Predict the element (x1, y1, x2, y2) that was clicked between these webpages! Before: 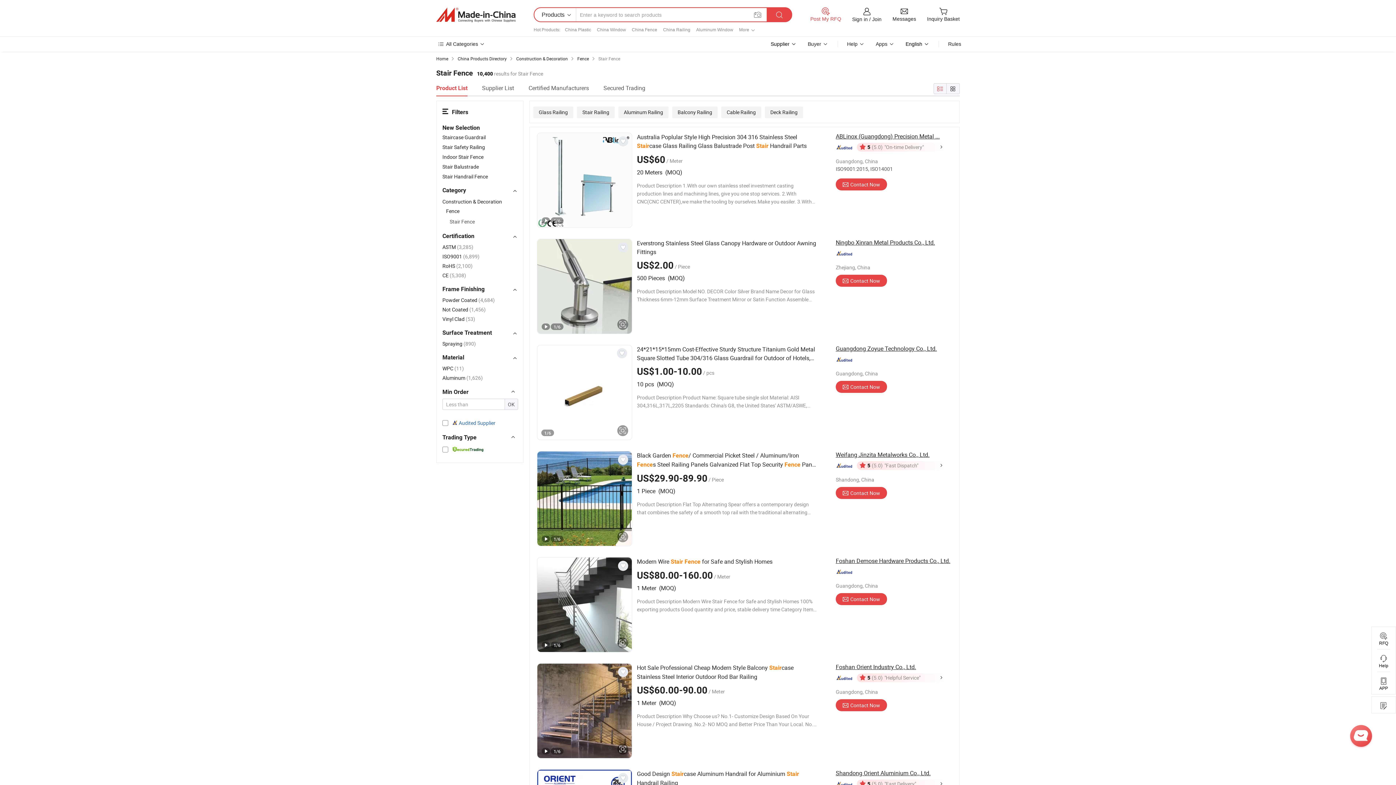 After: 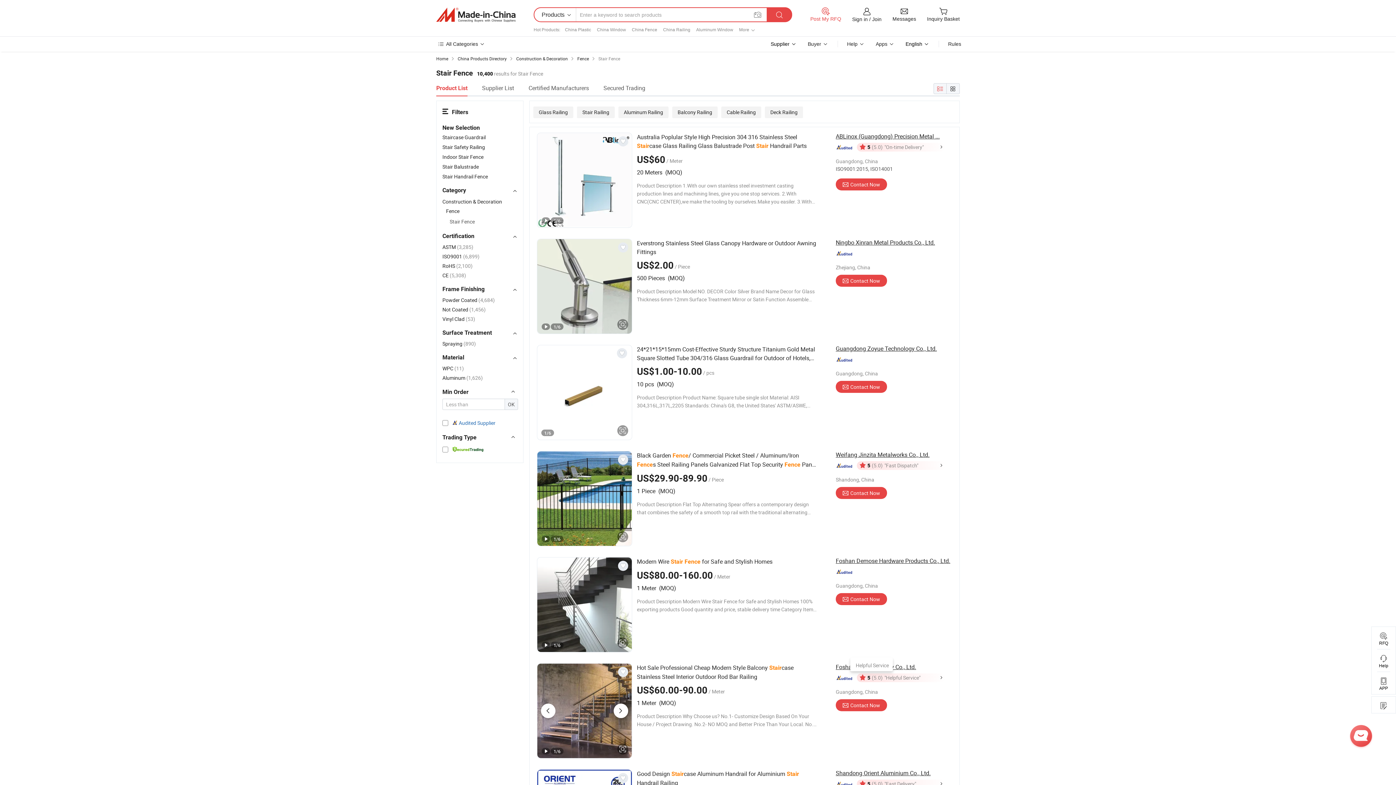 Action: bbox: (857, 673, 945, 682) label: 5(5.0)

"Helpful Service"